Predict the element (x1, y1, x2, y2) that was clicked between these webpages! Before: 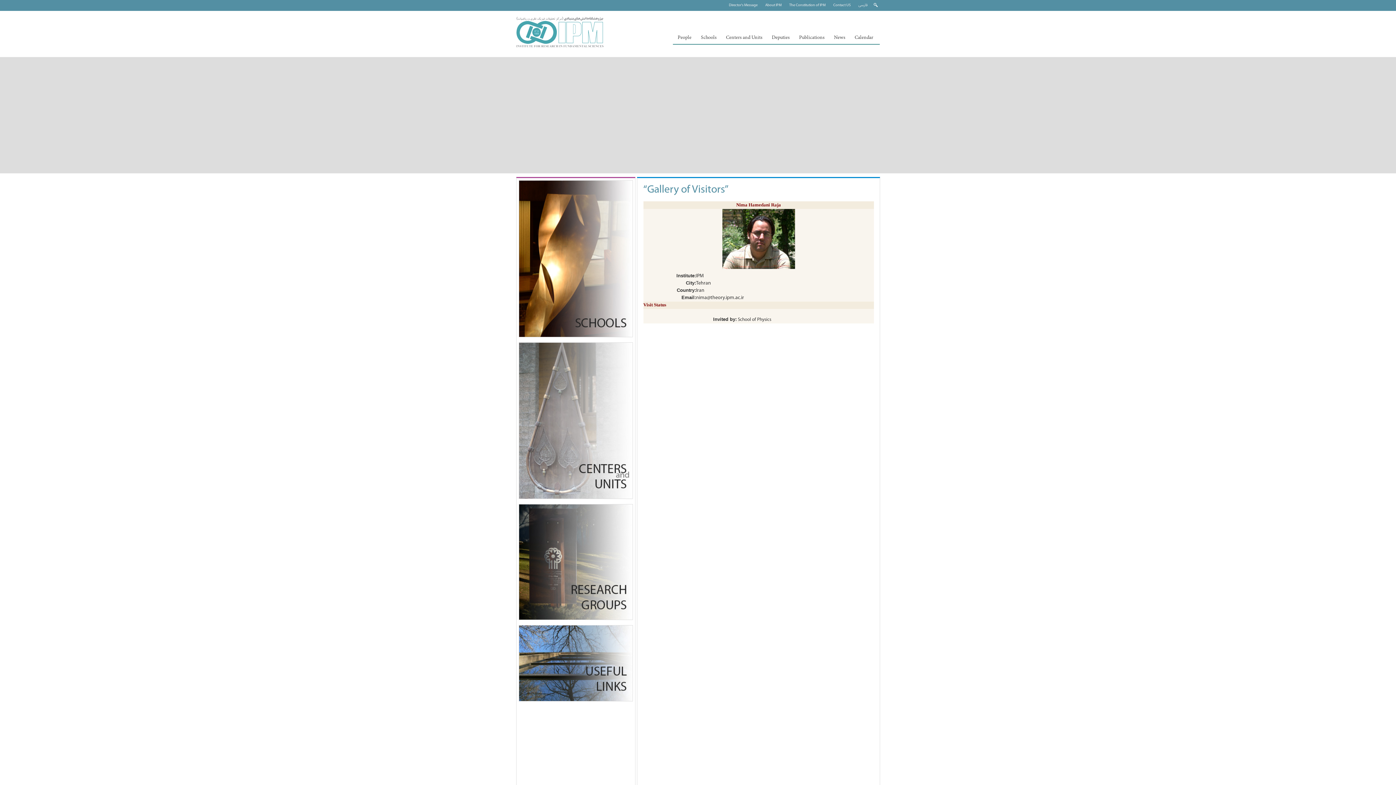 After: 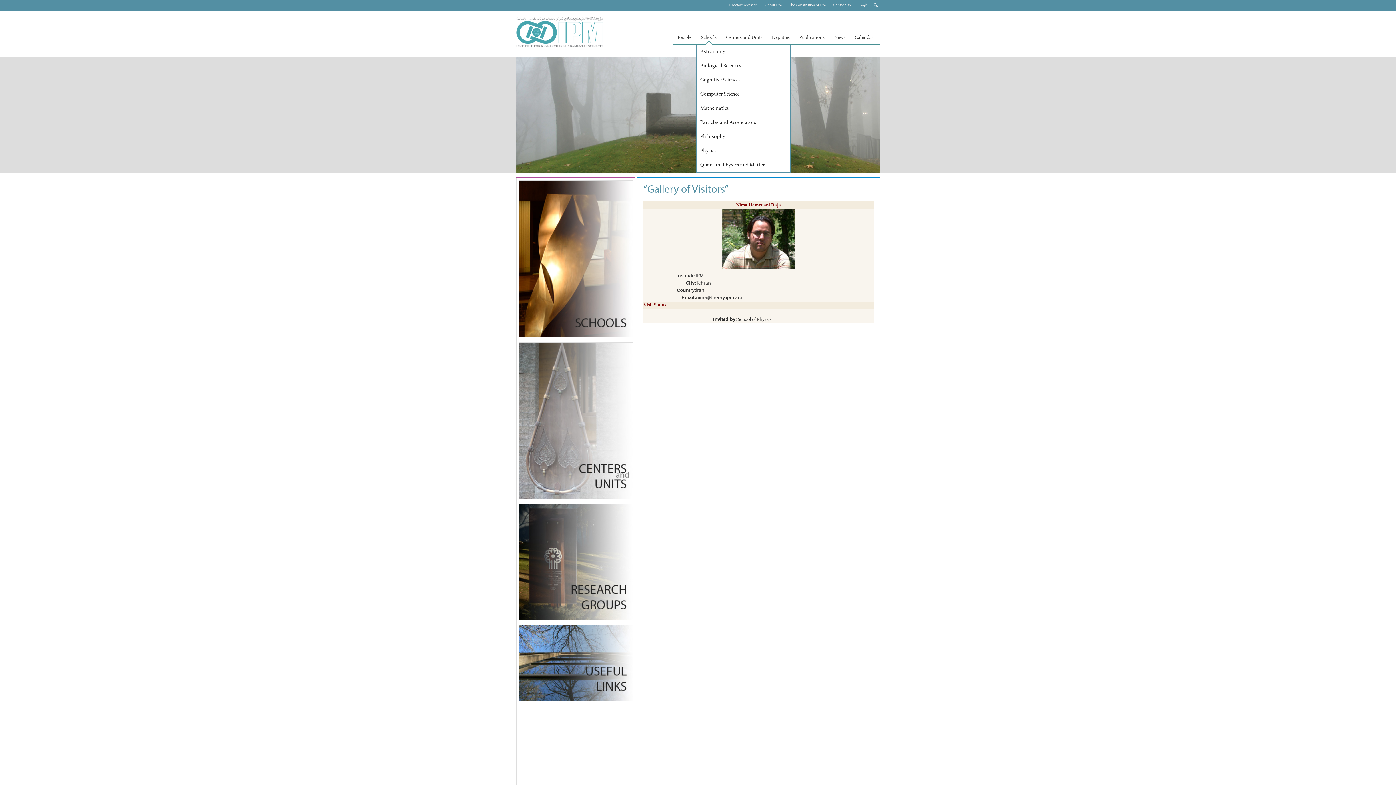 Action: label: Schools bbox: (696, 31, 721, 44)